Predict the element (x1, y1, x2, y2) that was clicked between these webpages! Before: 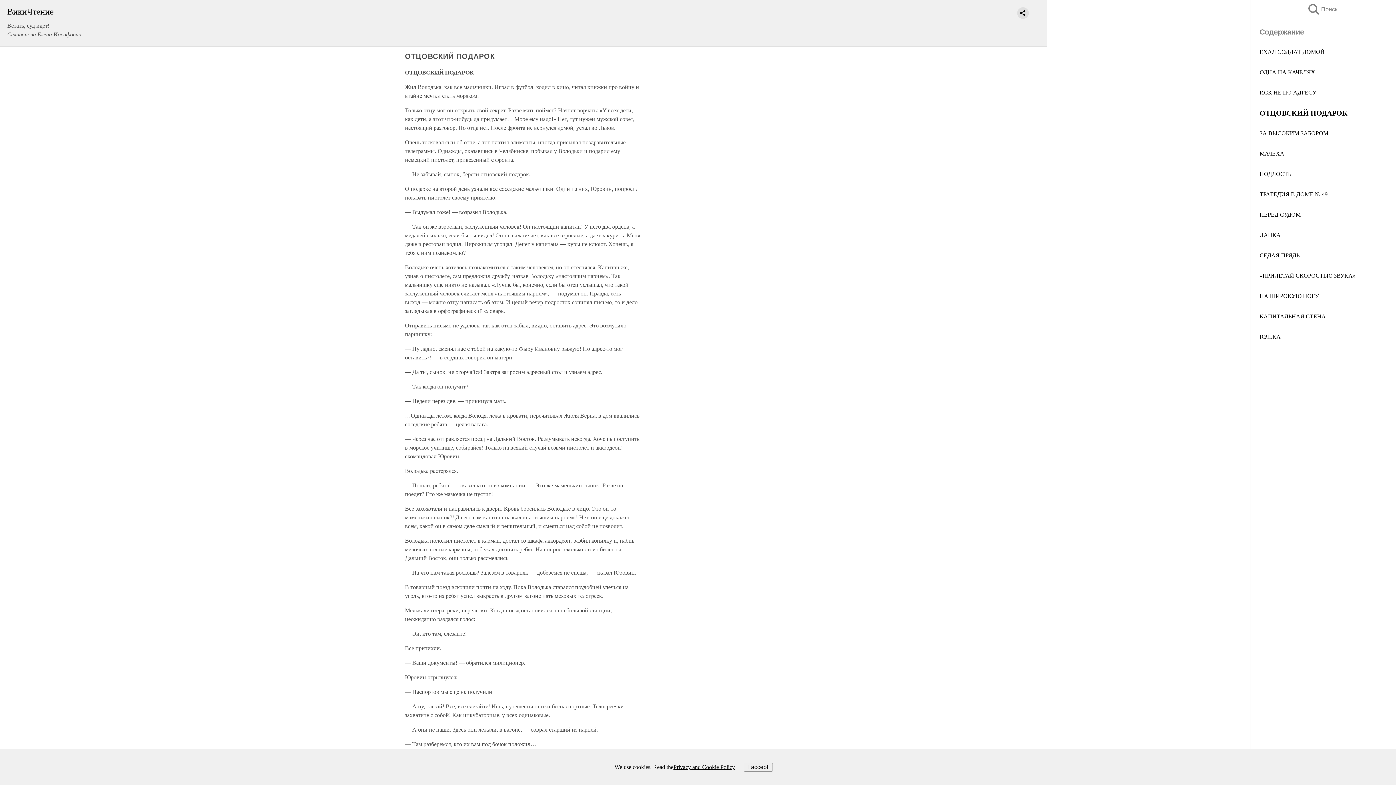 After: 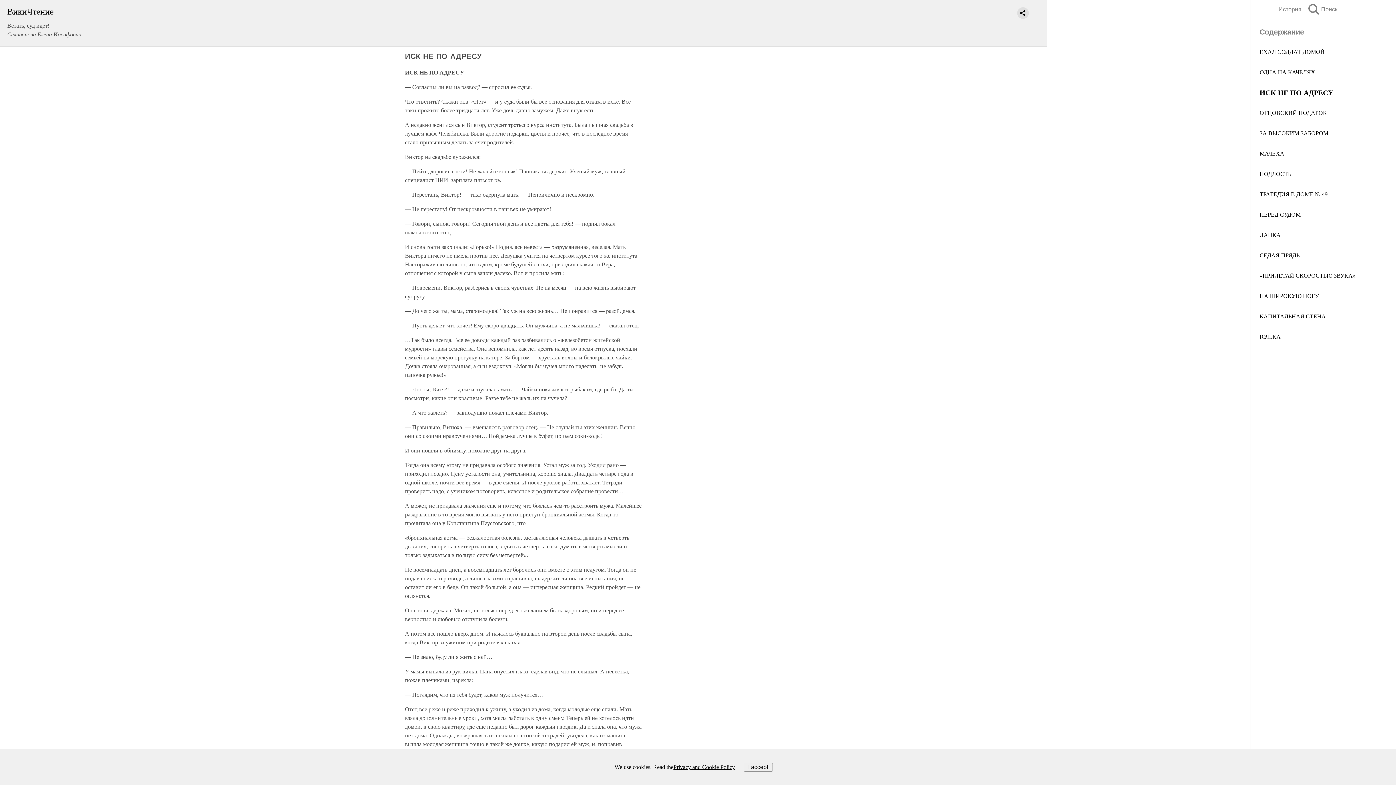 Action: label: ИСК НЕ ПО АДРЕСУ bbox: (1260, 89, 1316, 95)